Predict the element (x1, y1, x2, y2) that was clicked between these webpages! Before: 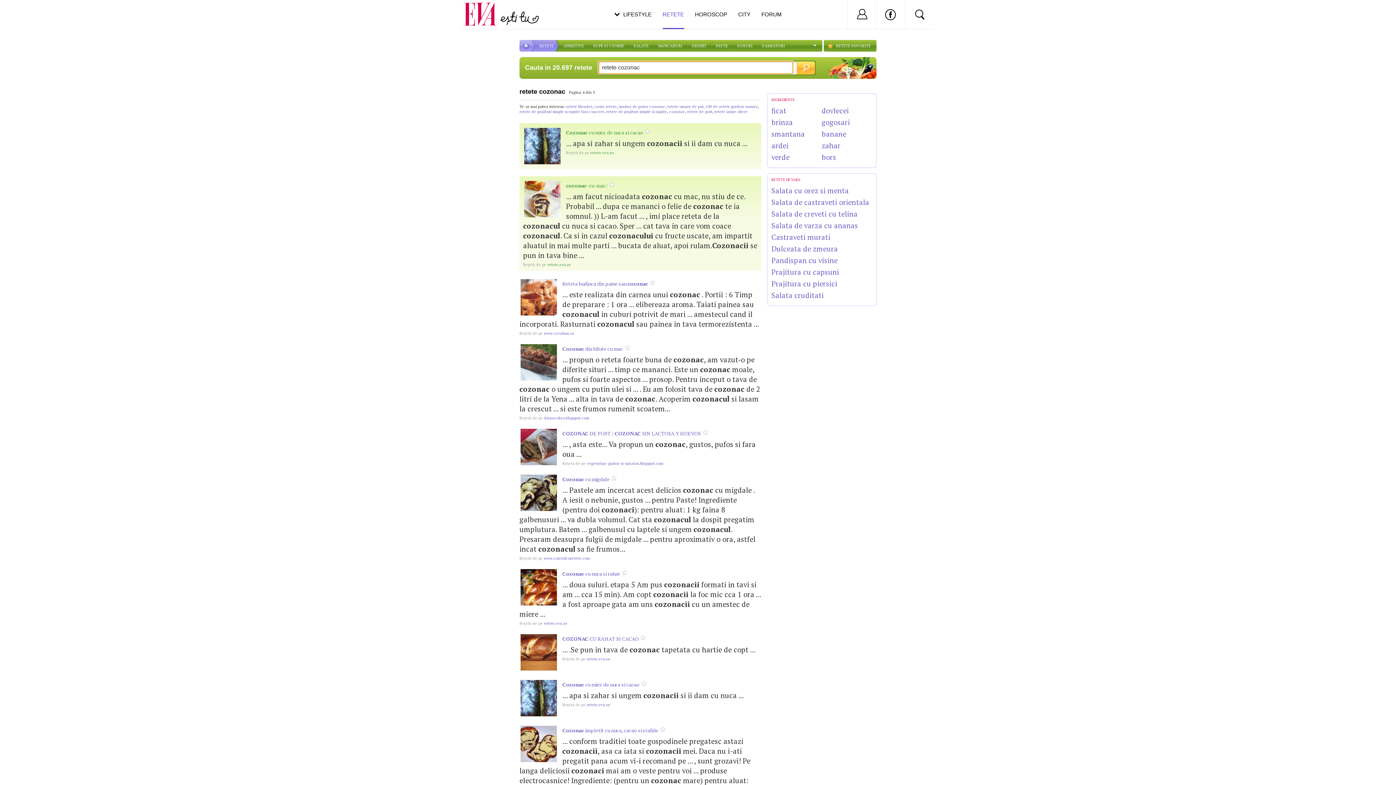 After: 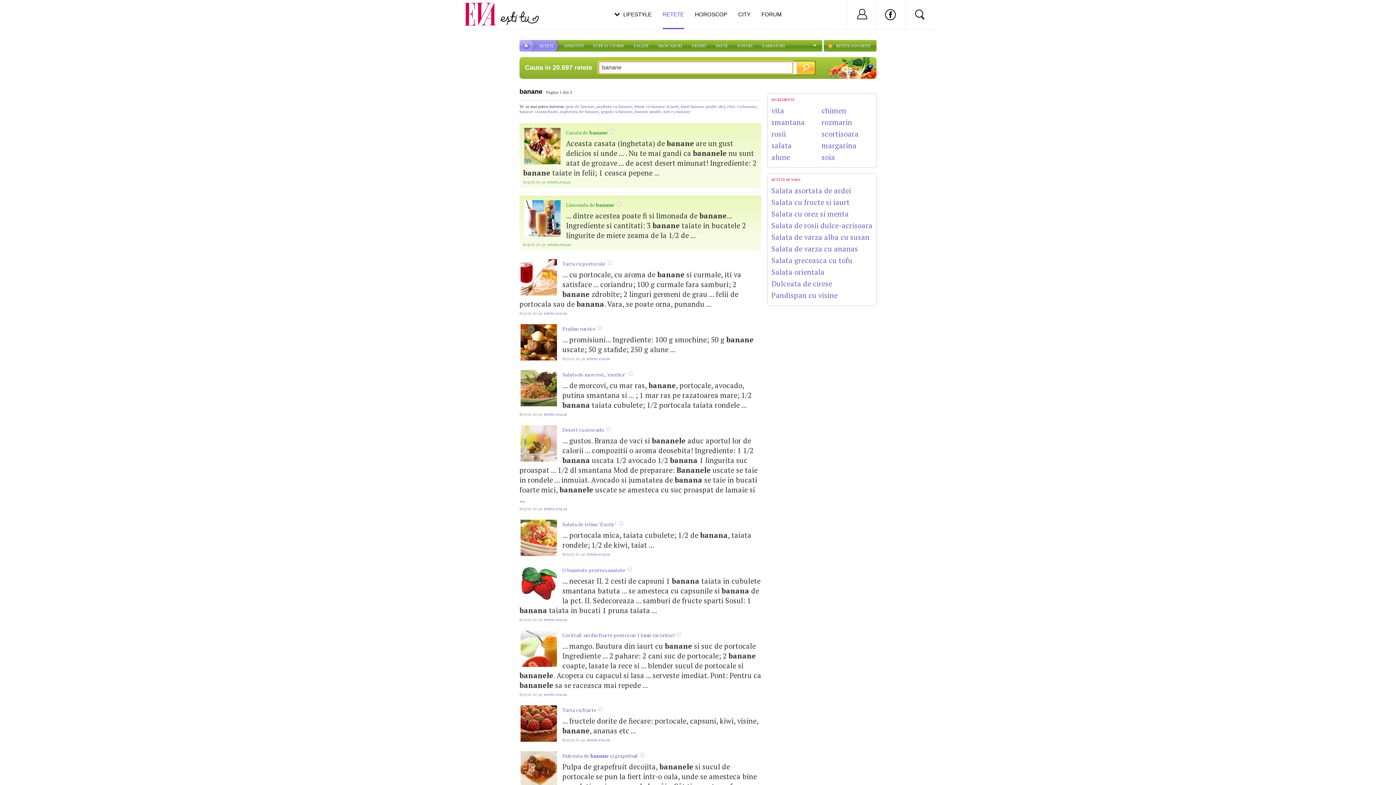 Action: bbox: (821, 129, 846, 138) label: banane